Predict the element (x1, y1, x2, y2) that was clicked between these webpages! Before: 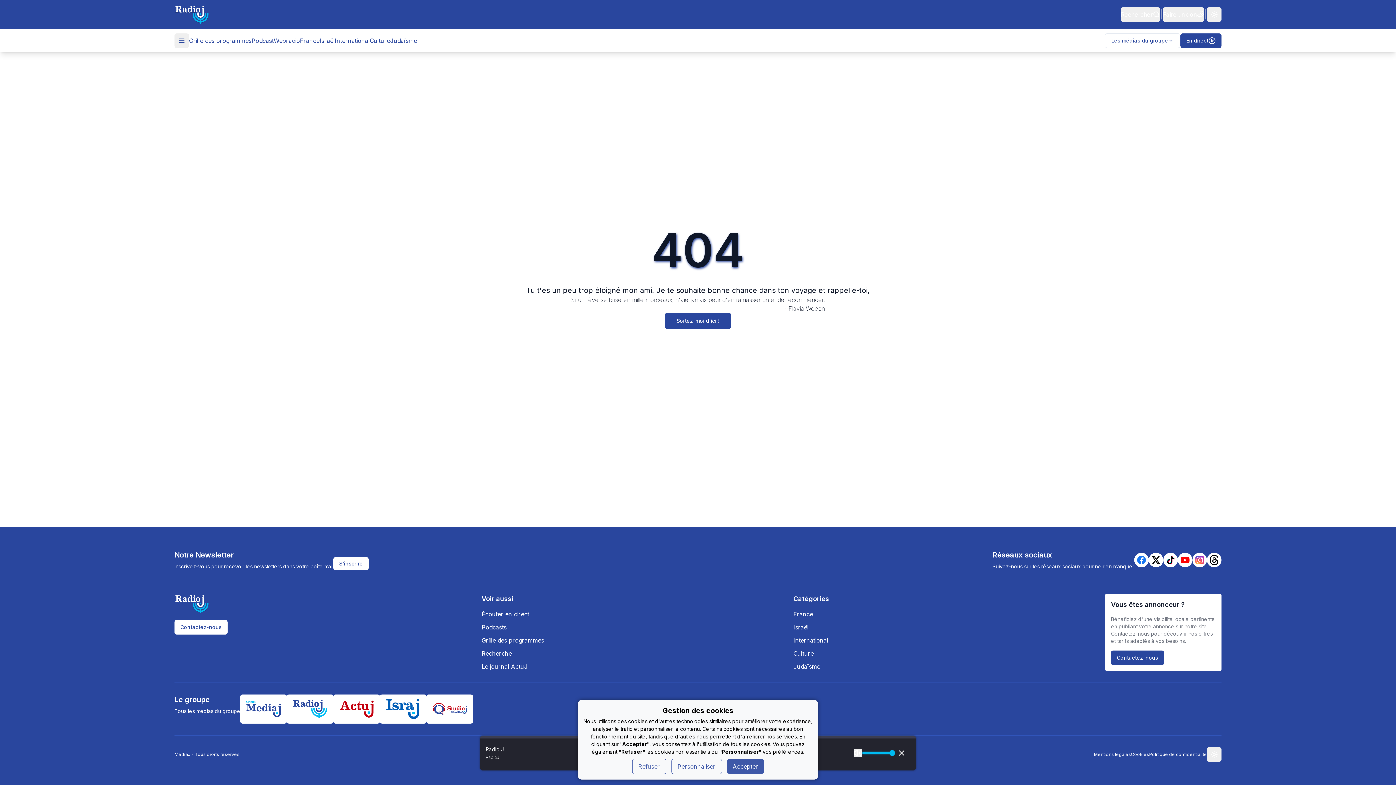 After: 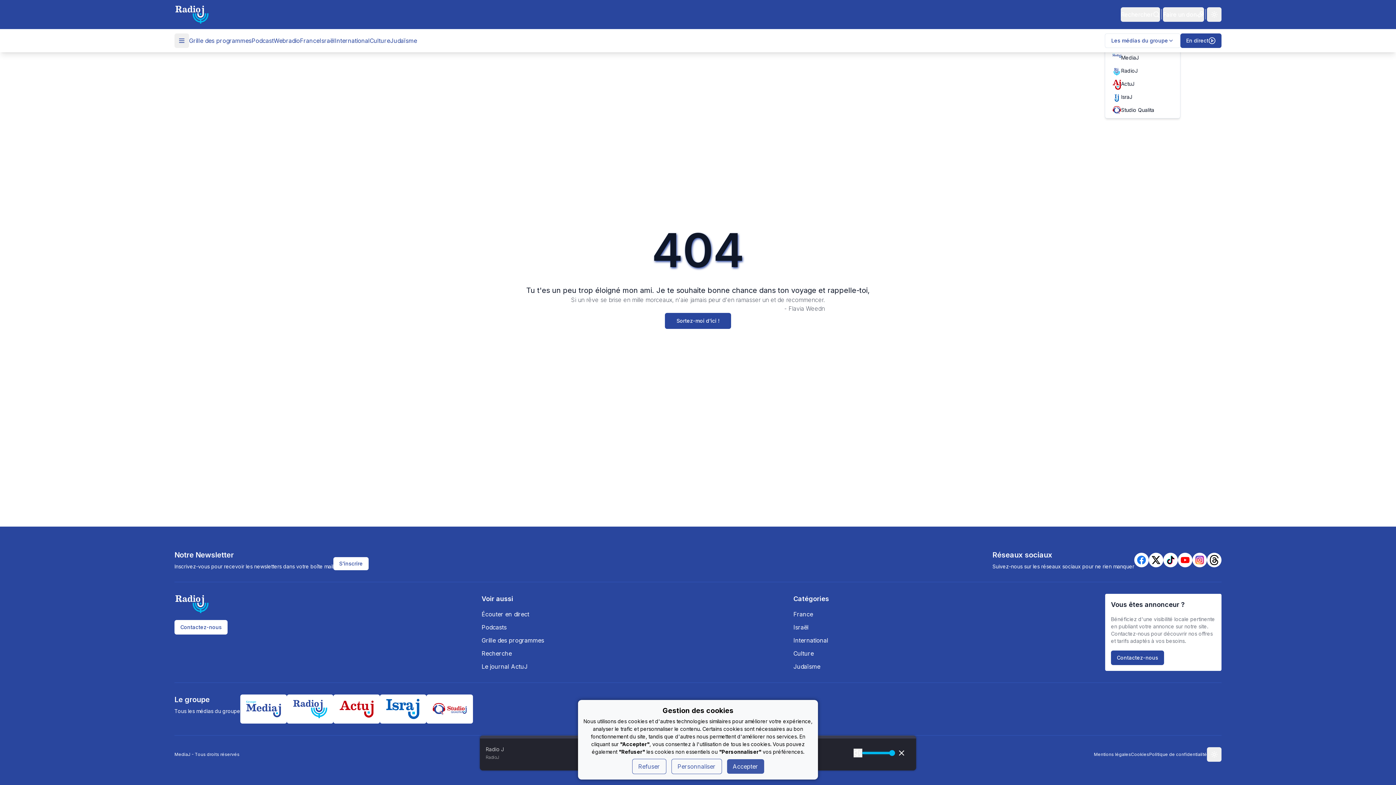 Action: bbox: (1105, 33, 1180, 48) label: Les médias du groupe